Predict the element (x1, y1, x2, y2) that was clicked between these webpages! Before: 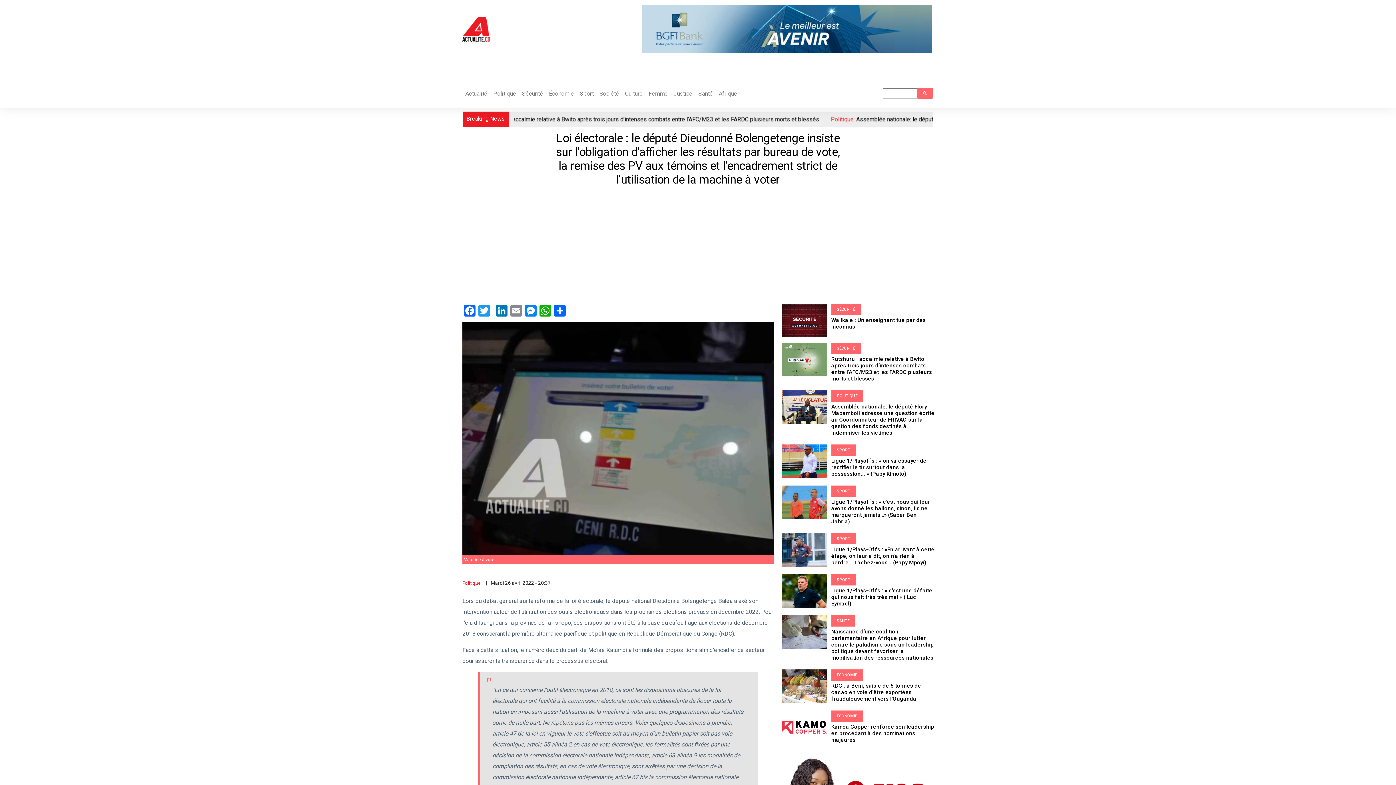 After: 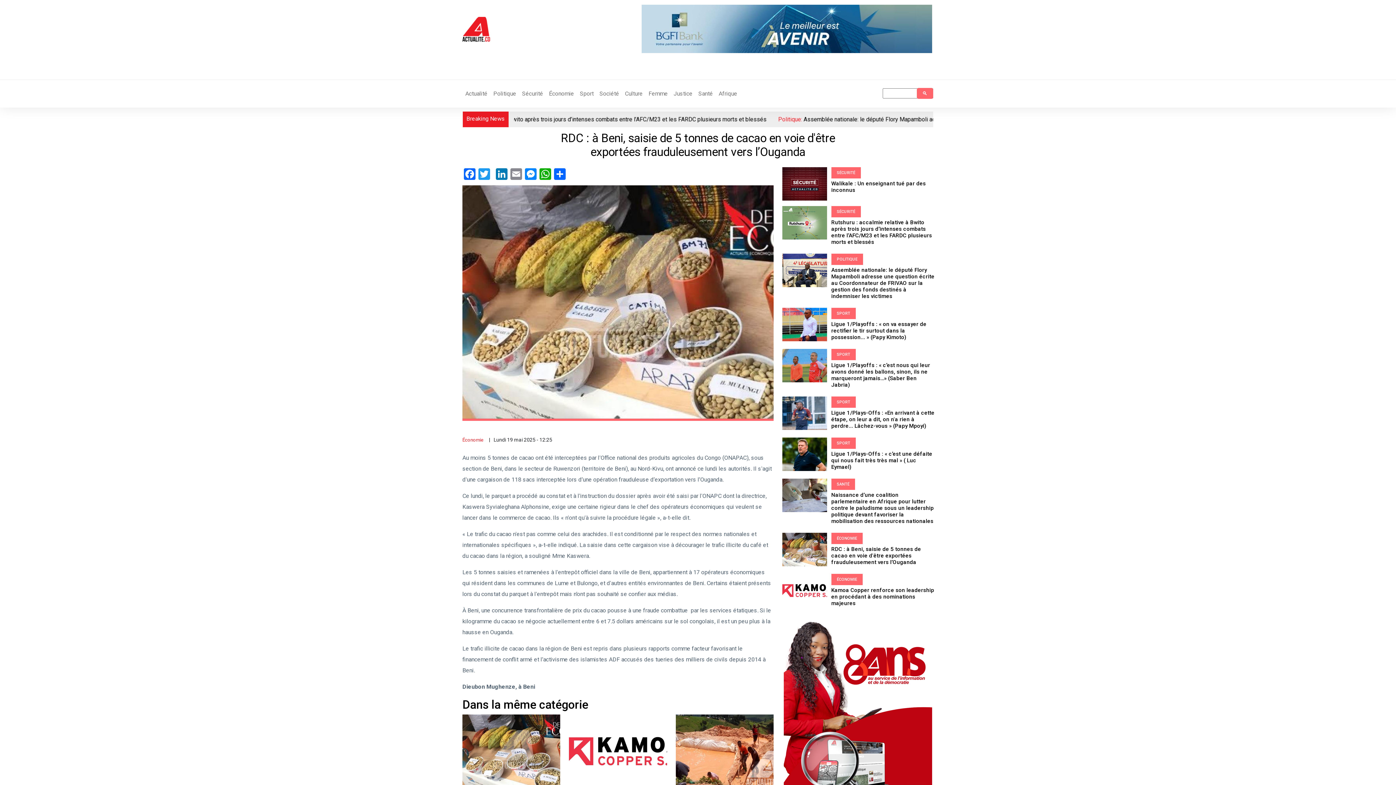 Action: bbox: (782, 682, 827, 689)